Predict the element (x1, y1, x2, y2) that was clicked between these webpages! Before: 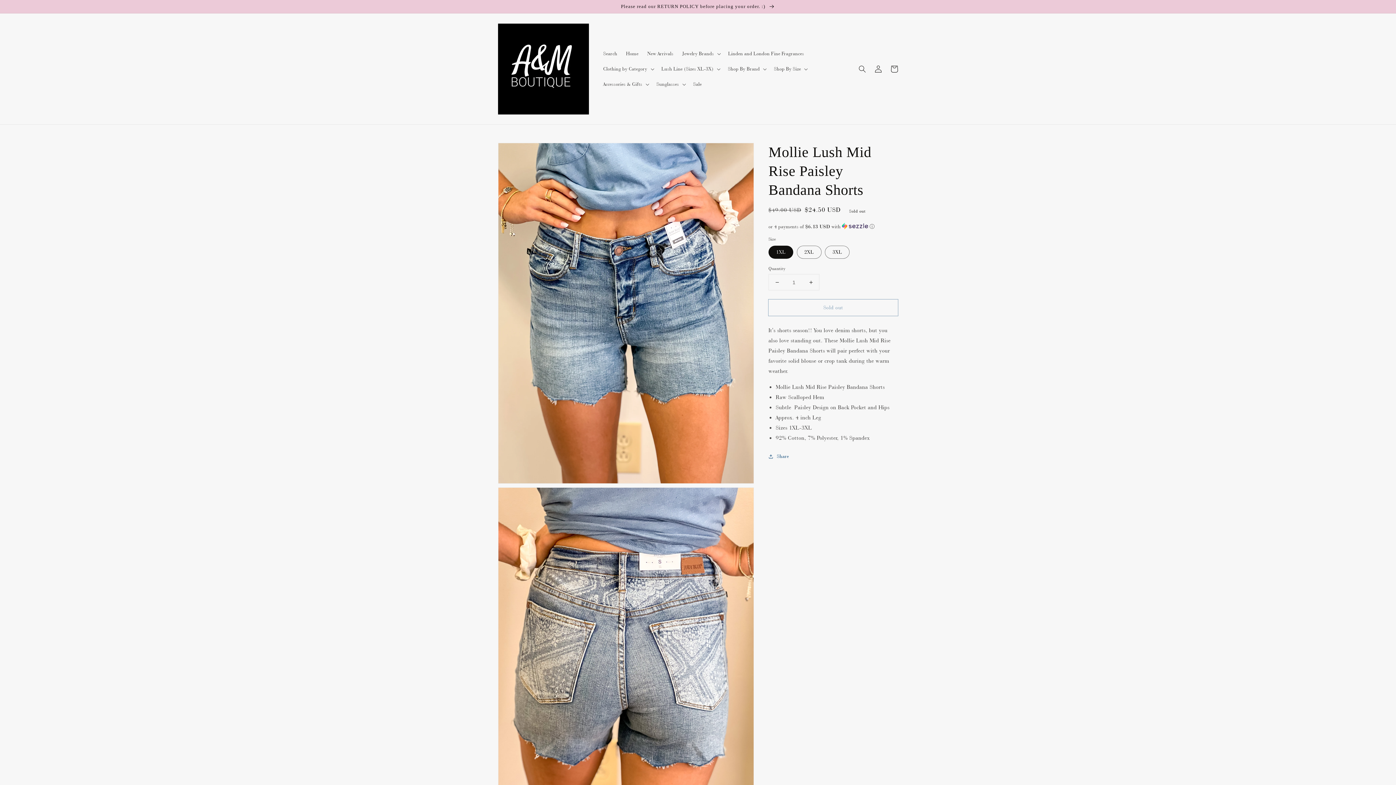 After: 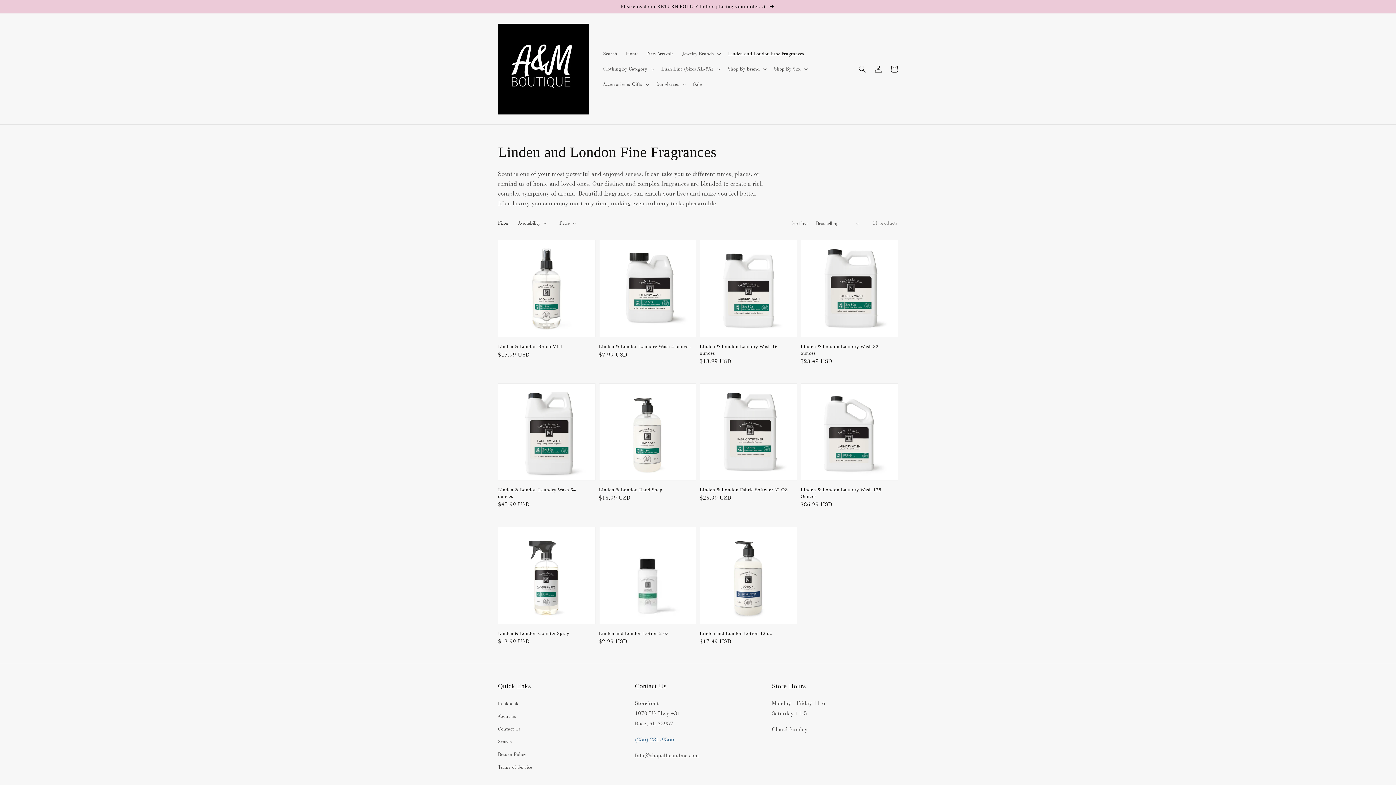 Action: label: Linden and London Fine Fragrances bbox: (724, 46, 808, 61)